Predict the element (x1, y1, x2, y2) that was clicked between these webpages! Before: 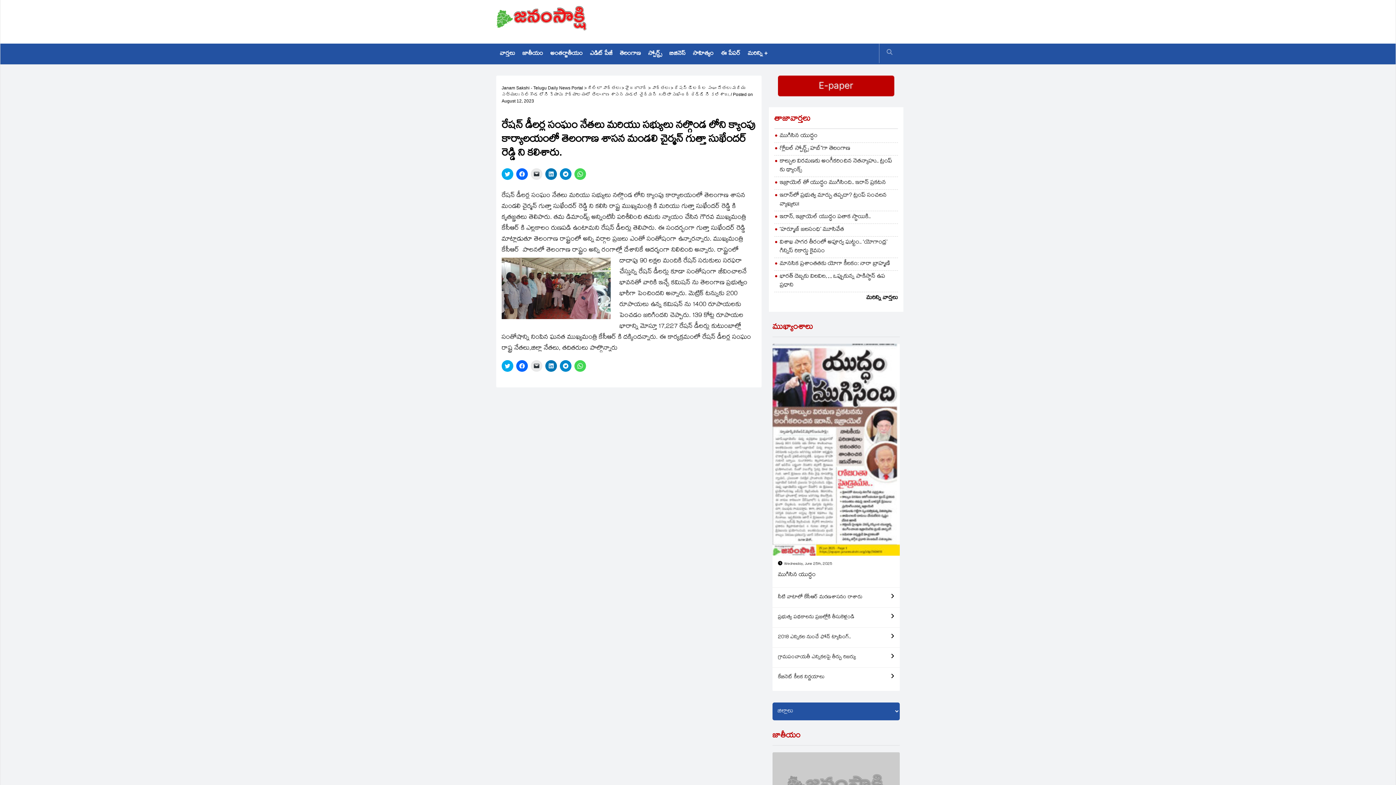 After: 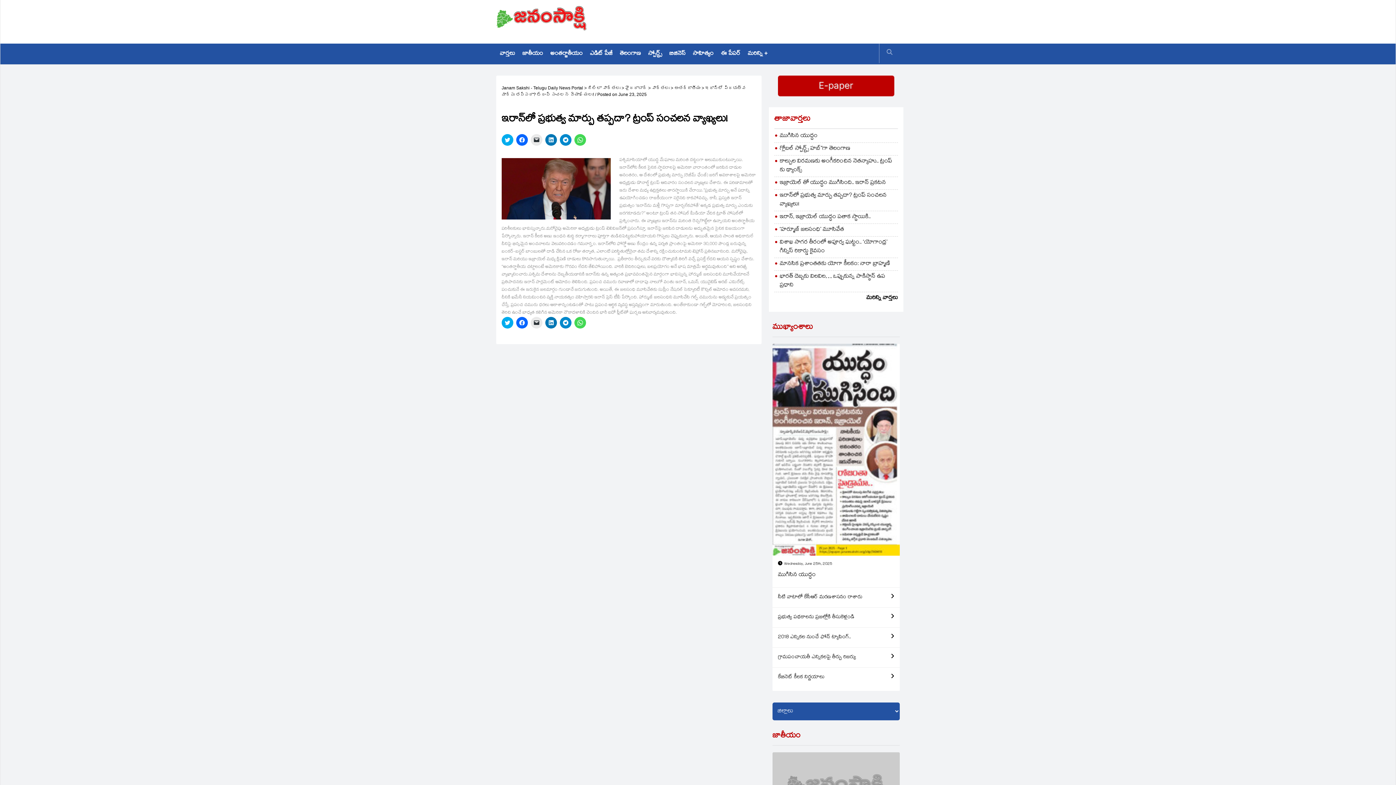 Action: bbox: (780, 190, 886, 209) label: ఇరాన్‌లో ప్రభుత్వ మార్పు తప్పదా? ట్రంప్ సంచలన వ్యాఖ్యలు!